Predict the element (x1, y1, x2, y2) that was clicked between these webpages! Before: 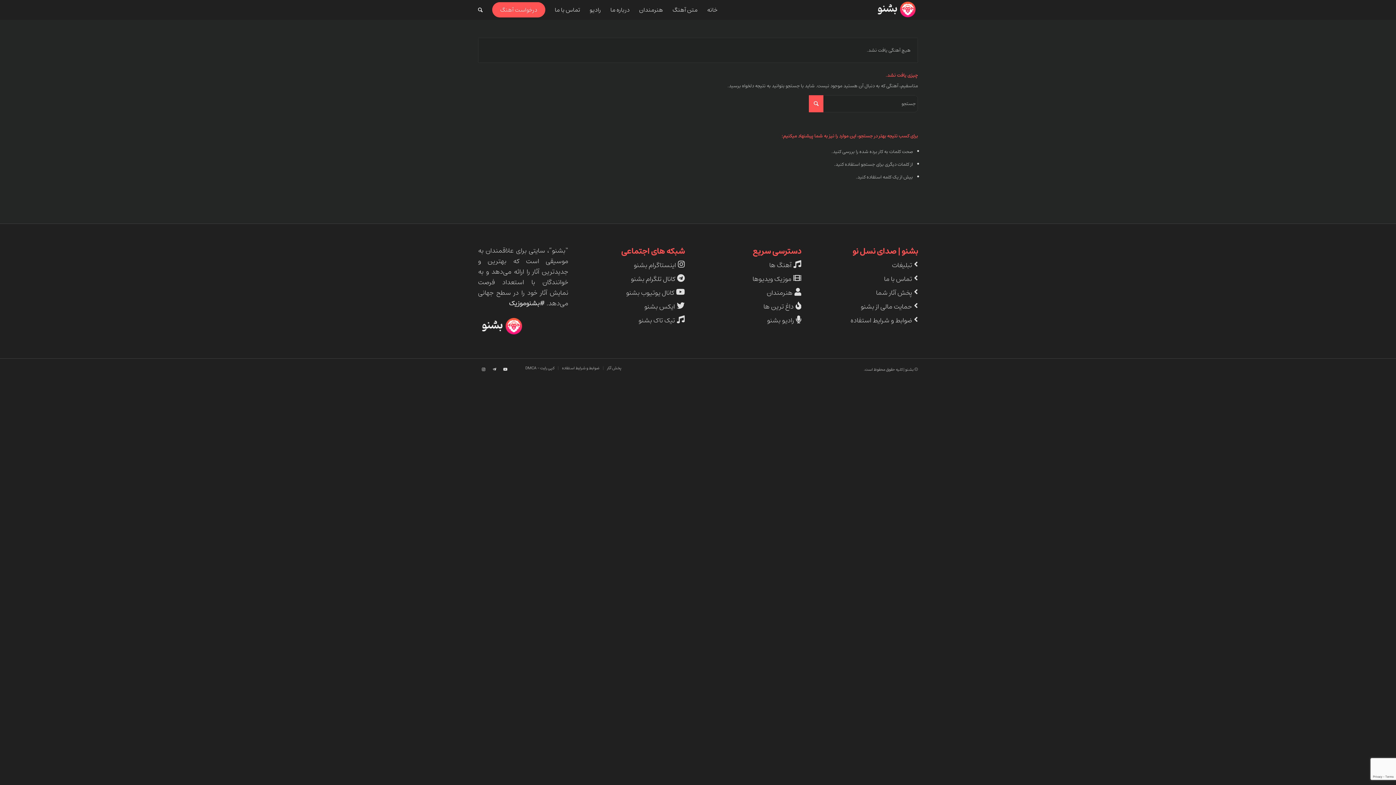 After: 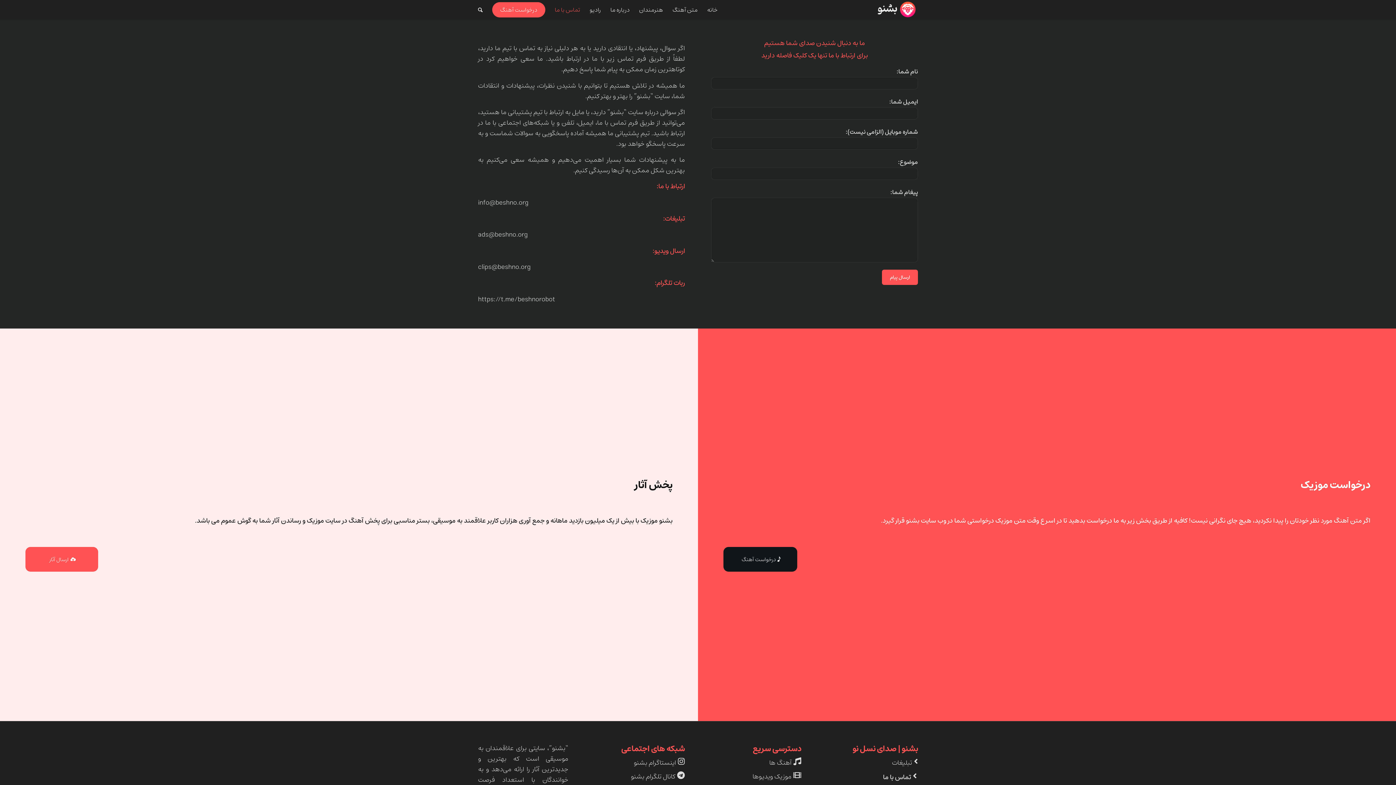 Action: bbox: (550, 0, 585, 19) label: تماس با ما